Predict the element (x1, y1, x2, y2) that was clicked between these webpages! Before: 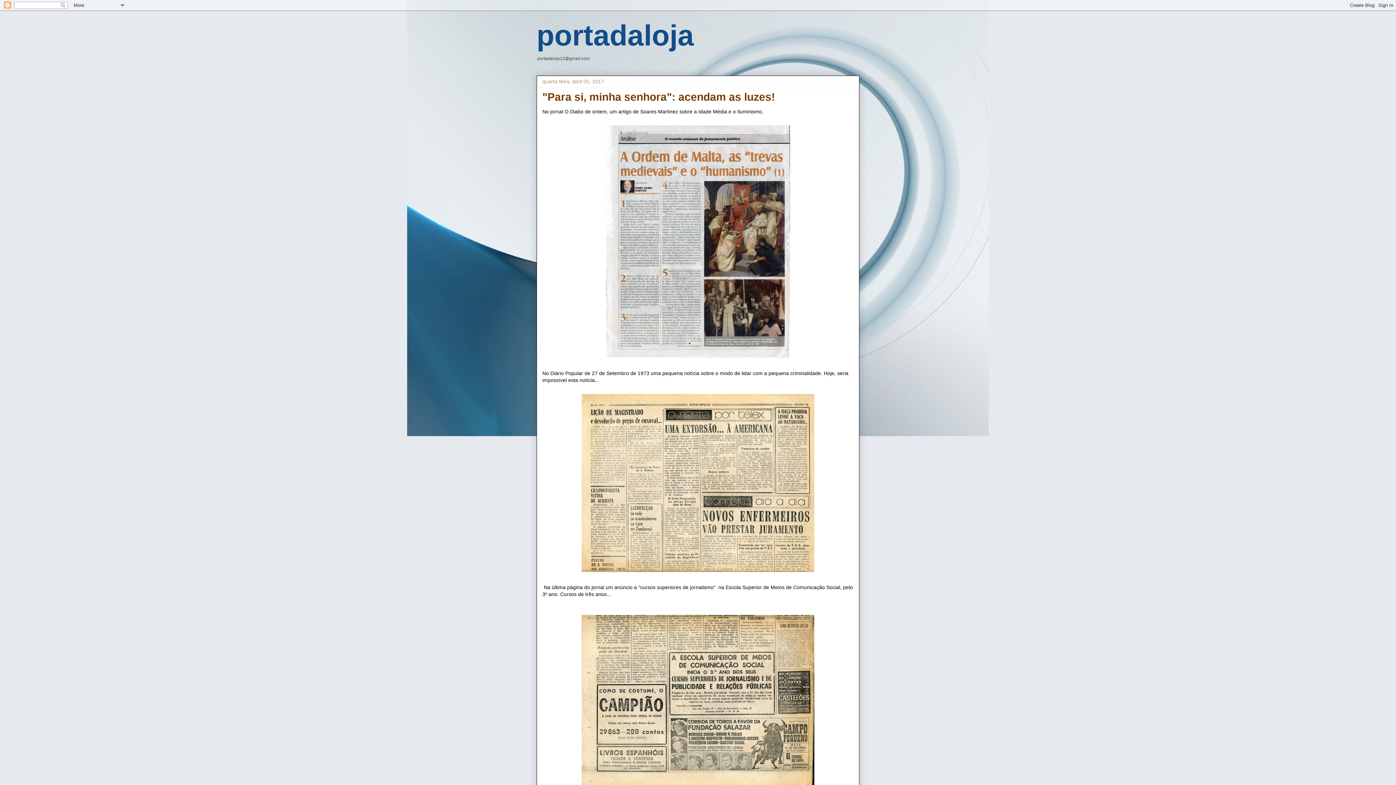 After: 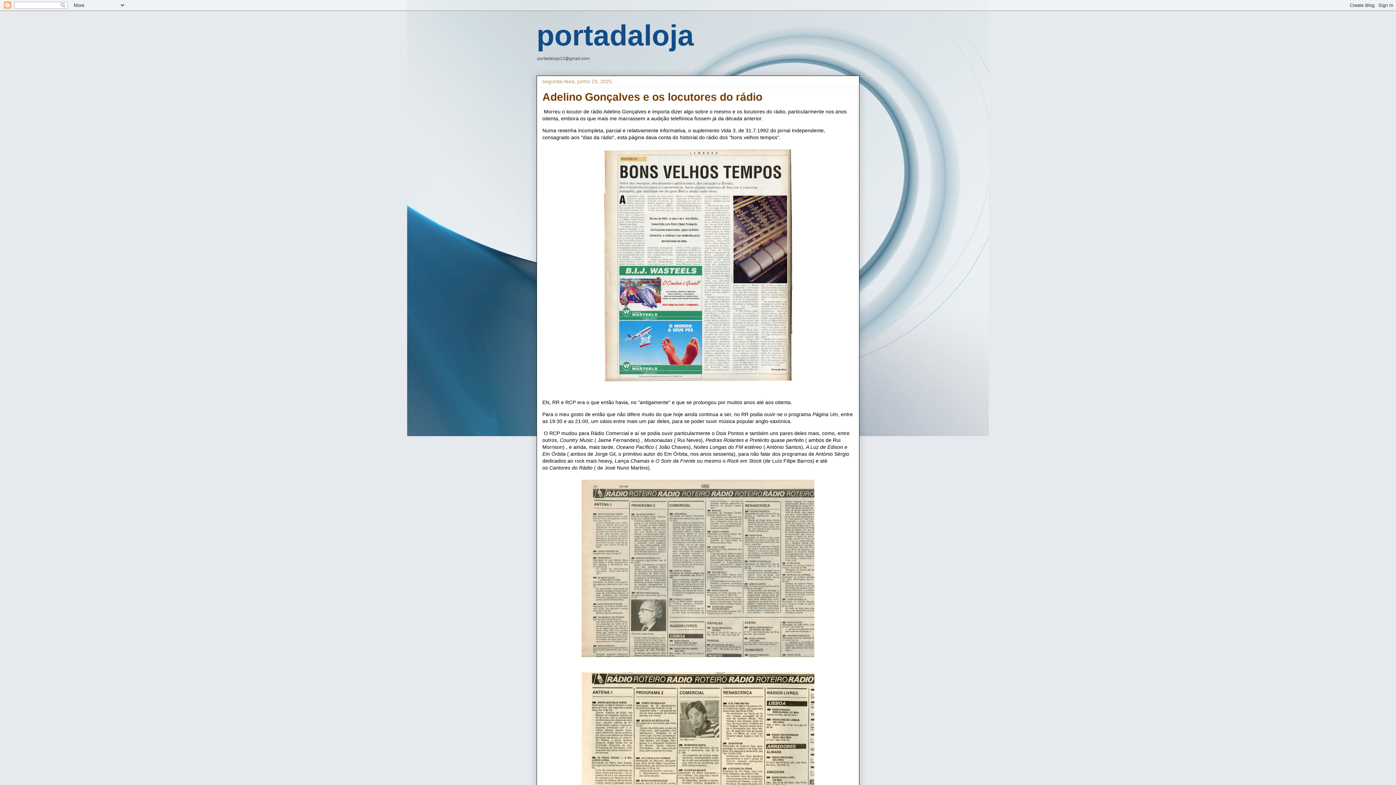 Action: label: portadaloja bbox: (536, 19, 694, 51)